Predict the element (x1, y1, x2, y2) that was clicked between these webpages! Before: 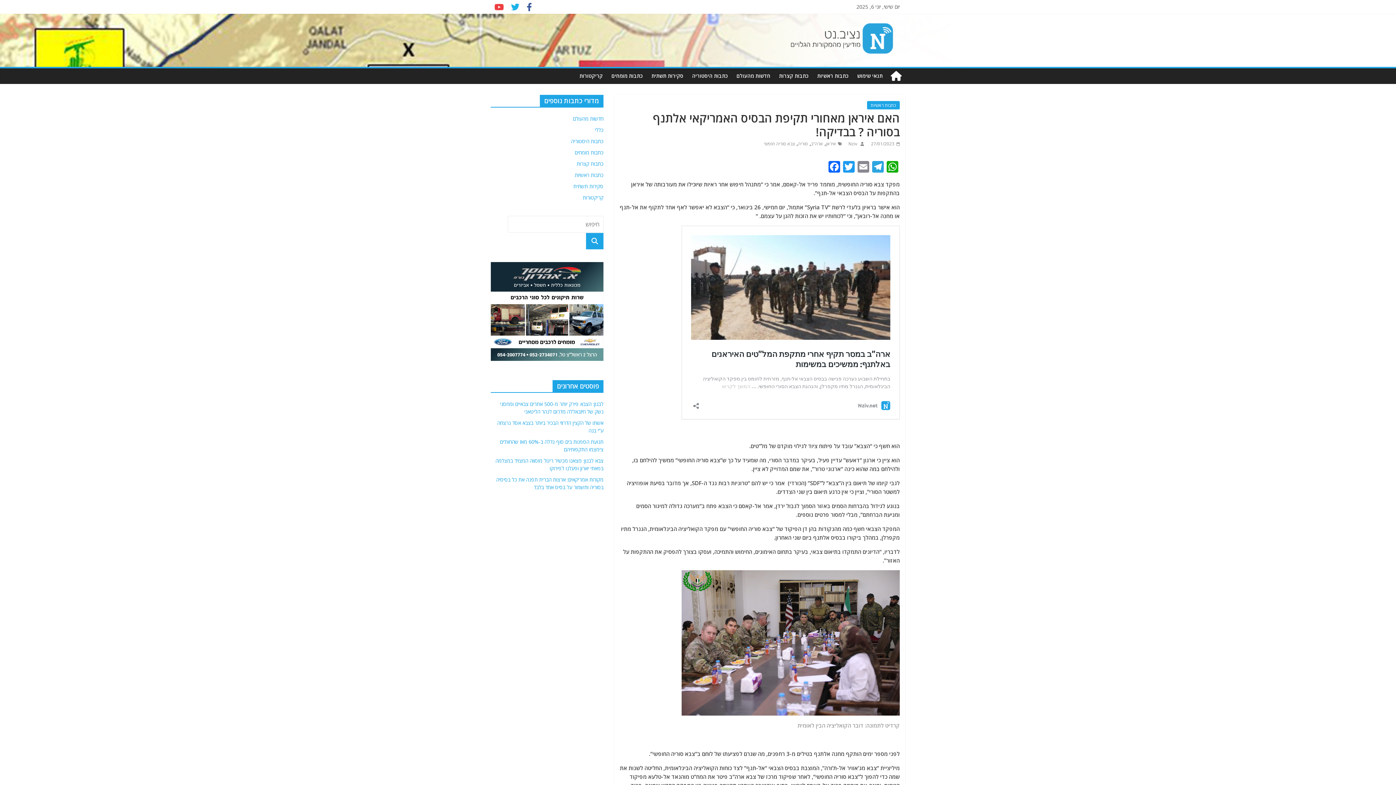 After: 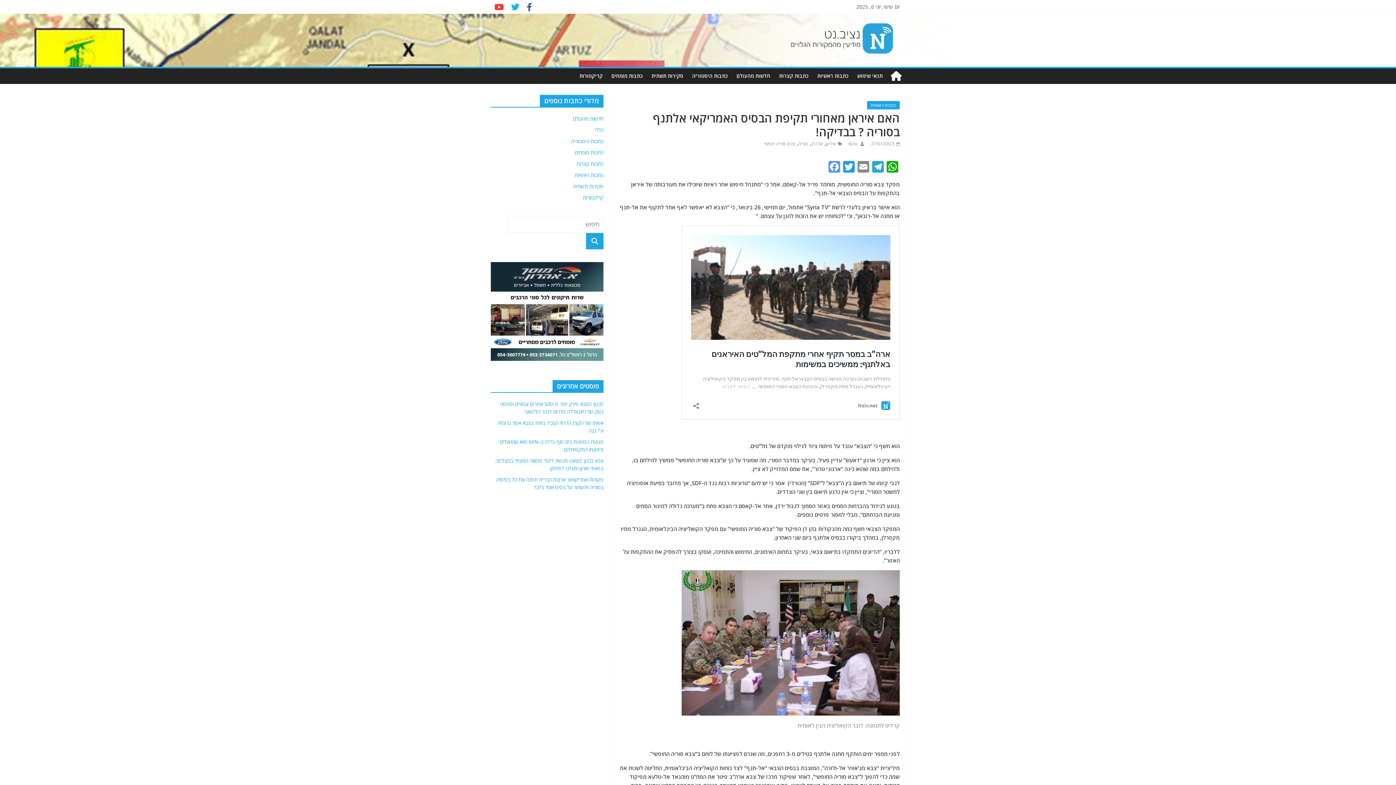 Action: label: Facebook bbox: (827, 161, 841, 174)